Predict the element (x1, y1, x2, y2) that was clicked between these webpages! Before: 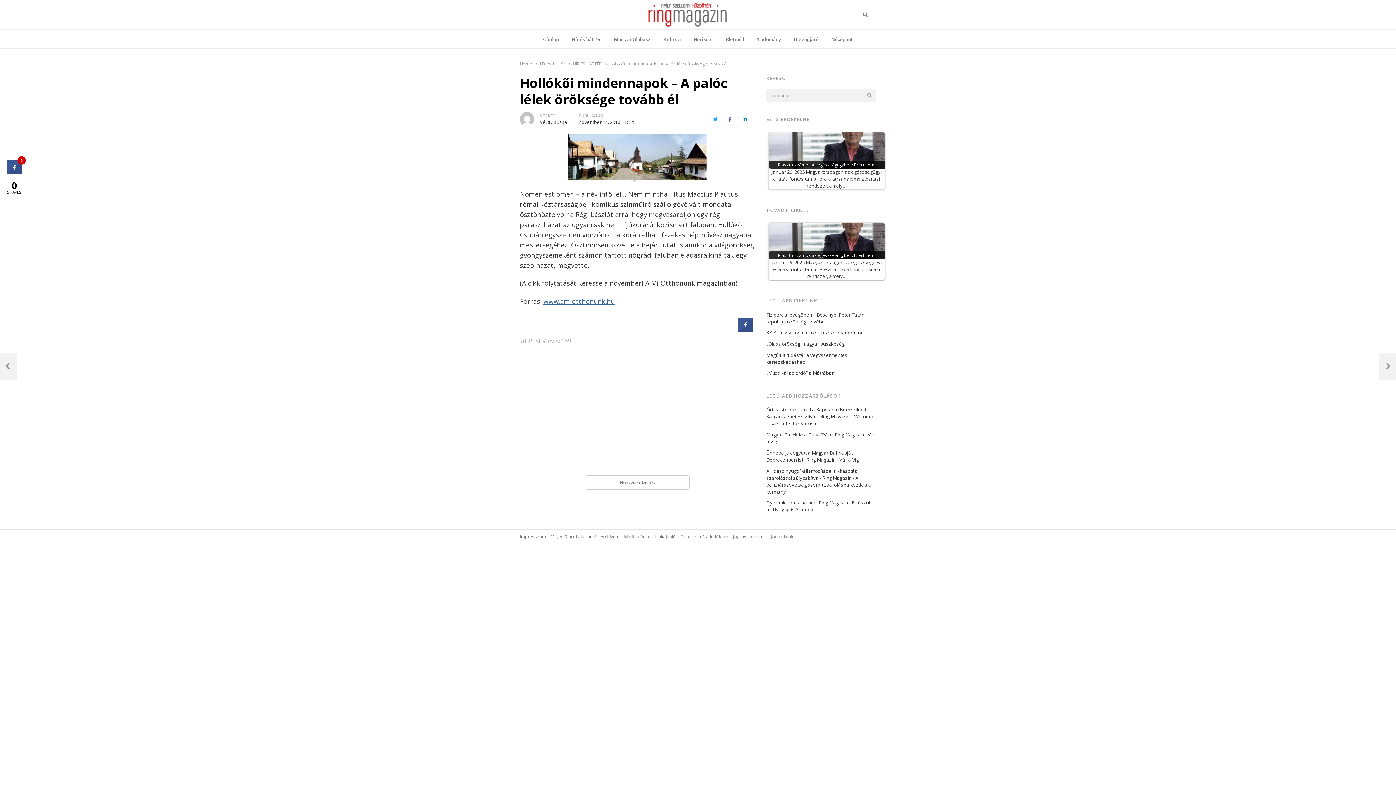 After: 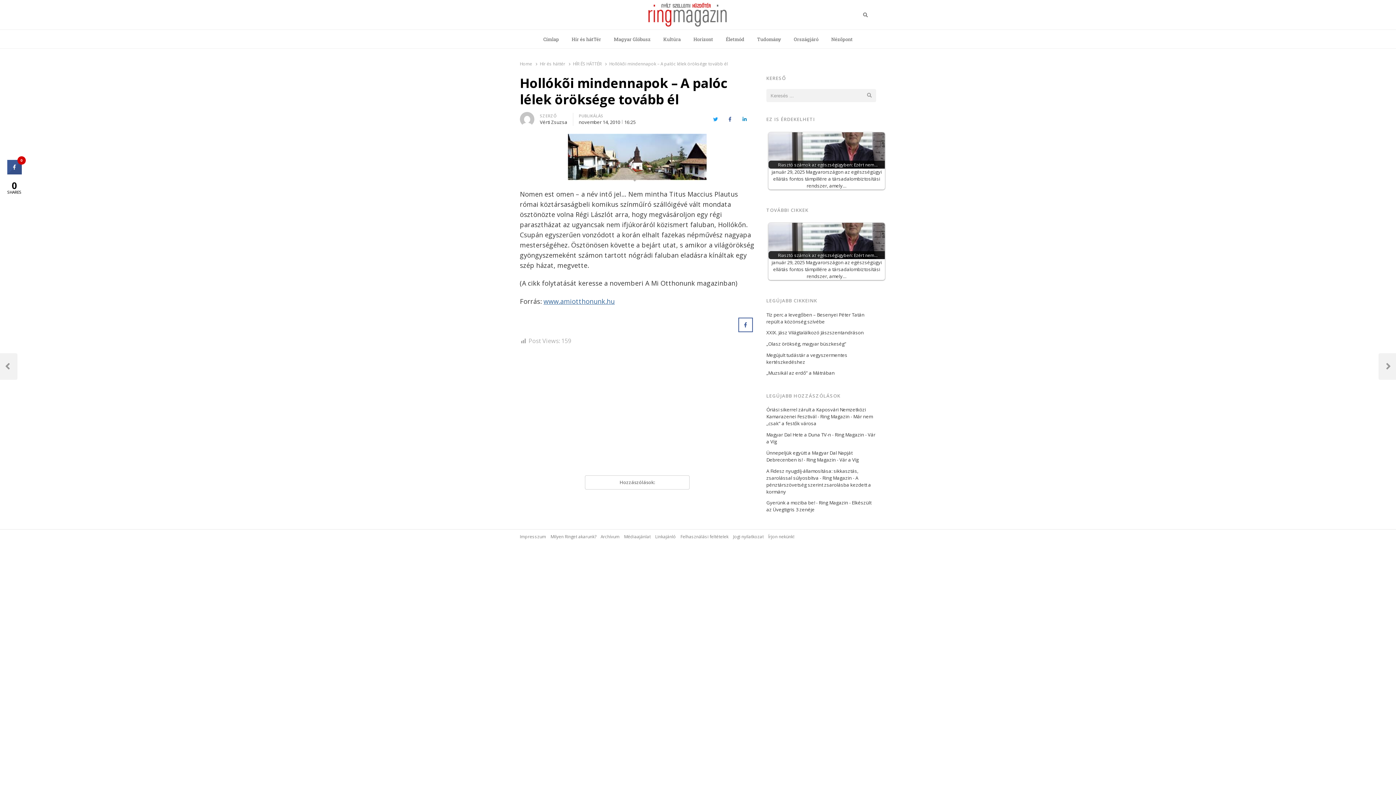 Action: bbox: (738, 326, 753, 333)